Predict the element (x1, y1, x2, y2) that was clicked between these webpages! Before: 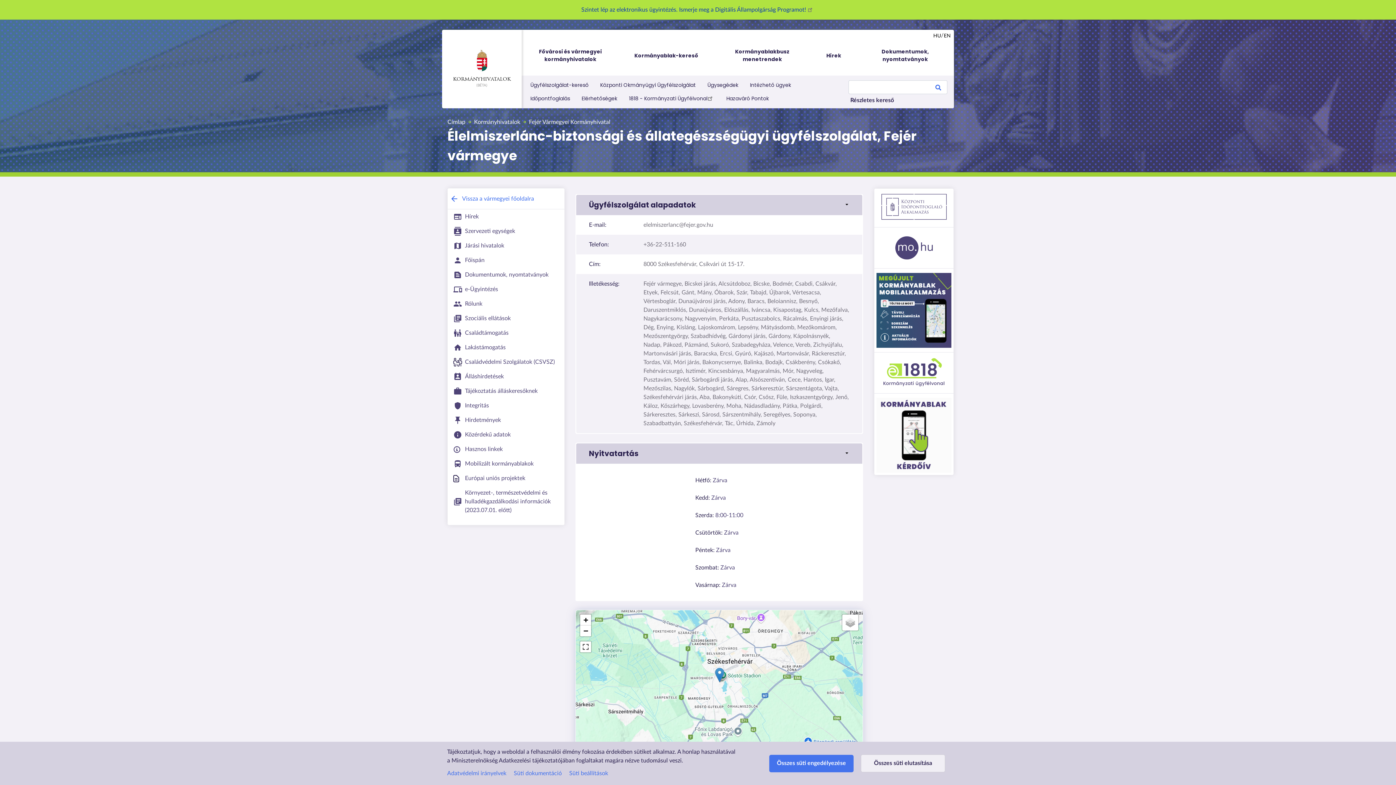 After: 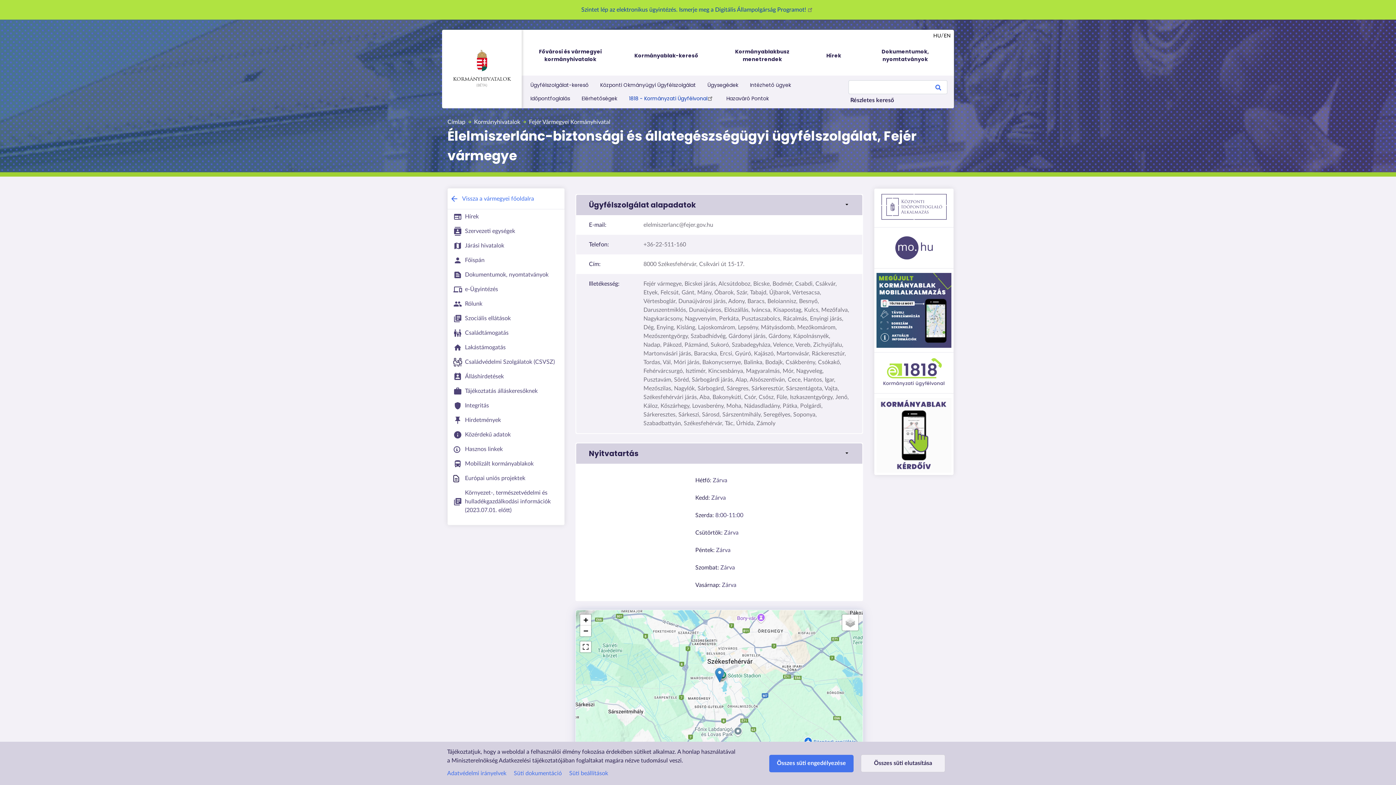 Action: label: 1818 - Kormányzati Ügyfélvonal bbox: (623, 92, 720, 105)